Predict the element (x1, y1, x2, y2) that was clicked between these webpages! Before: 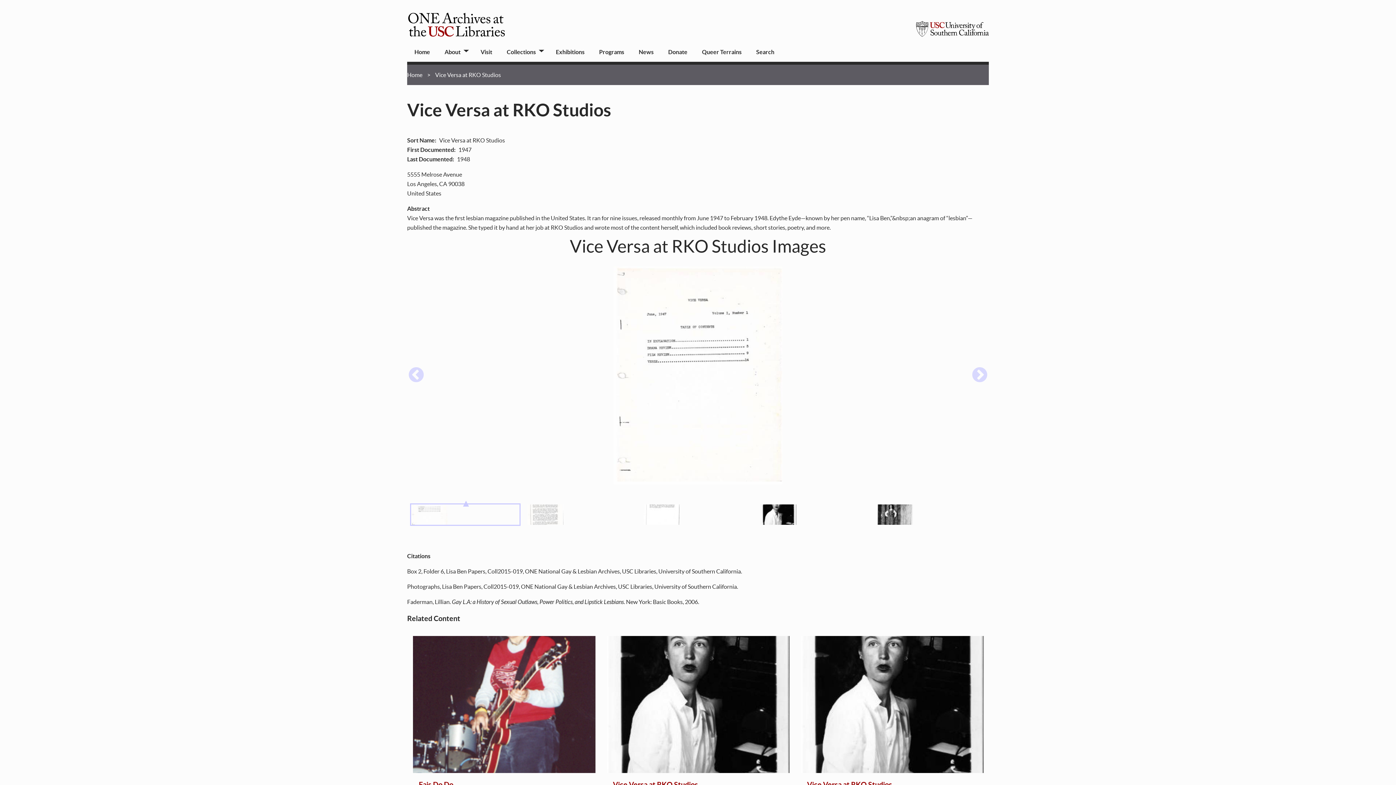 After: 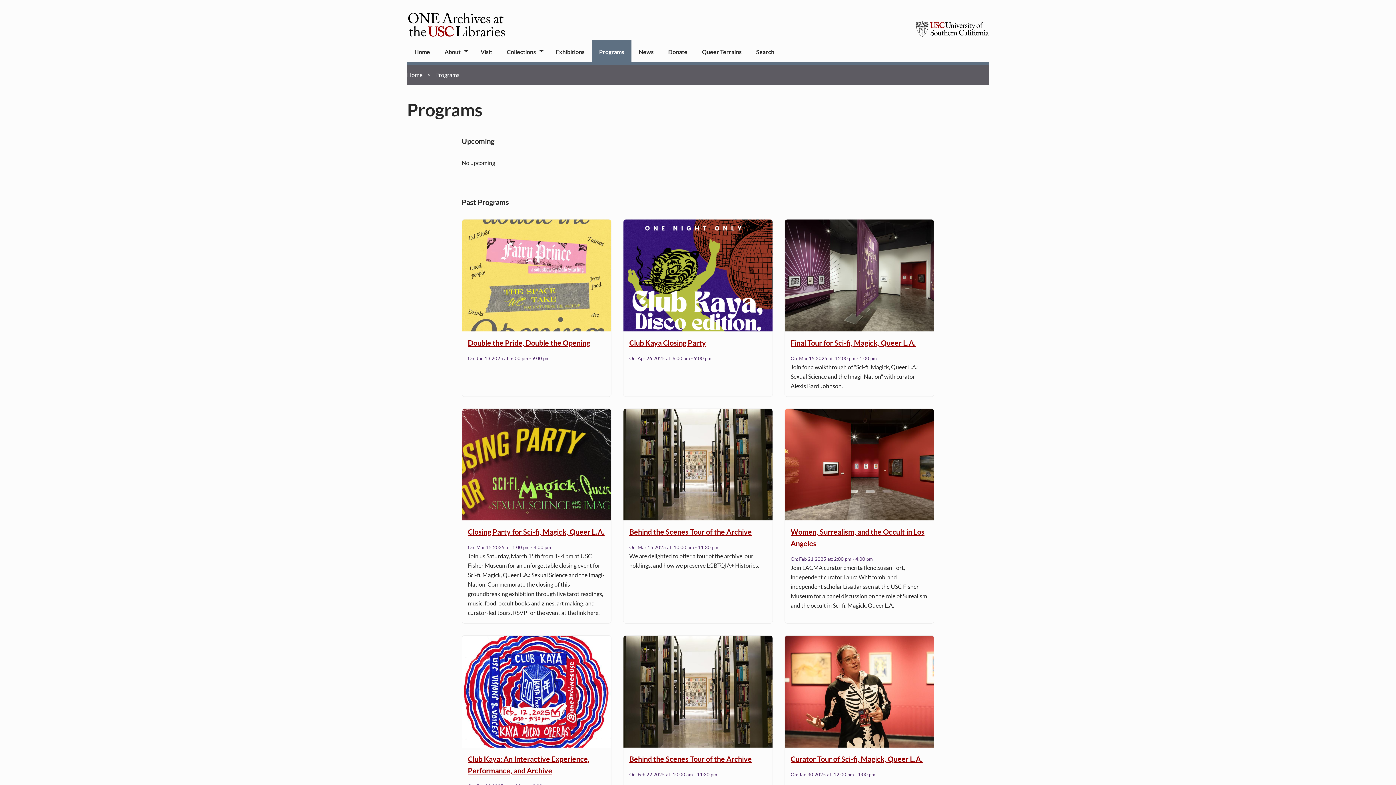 Action: bbox: (592, 40, 631, 64) label: Programs